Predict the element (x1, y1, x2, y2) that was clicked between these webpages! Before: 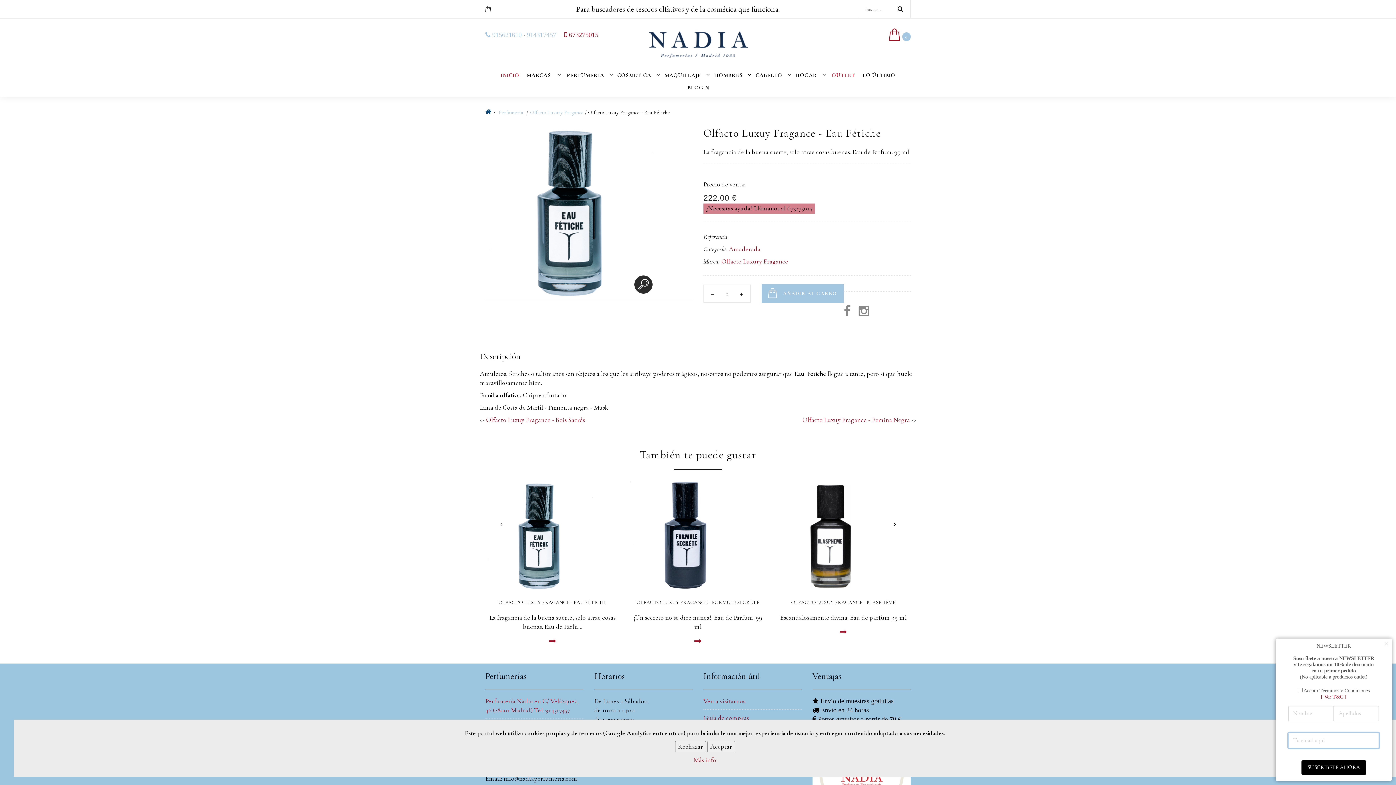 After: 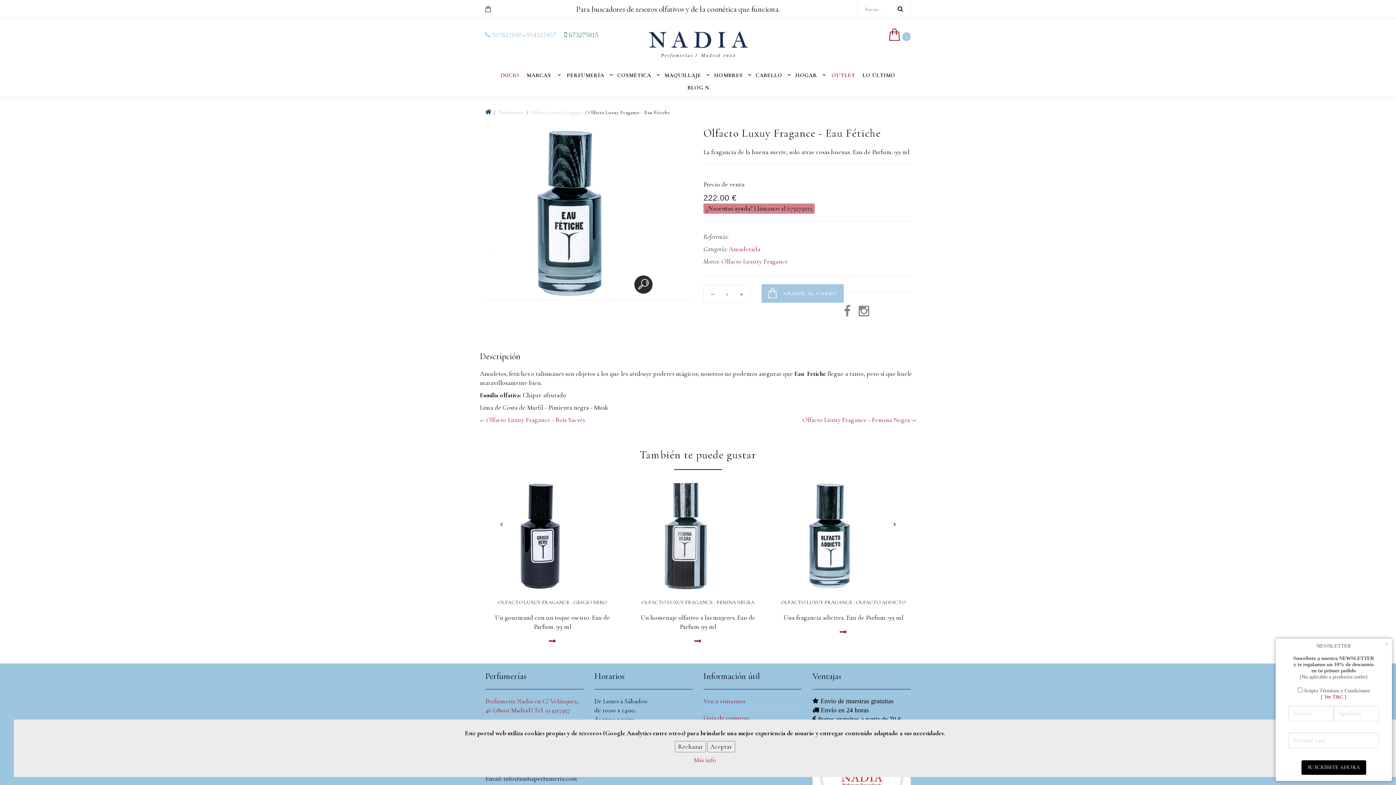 Action: bbox: (564, 31, 598, 38) label:  673275015